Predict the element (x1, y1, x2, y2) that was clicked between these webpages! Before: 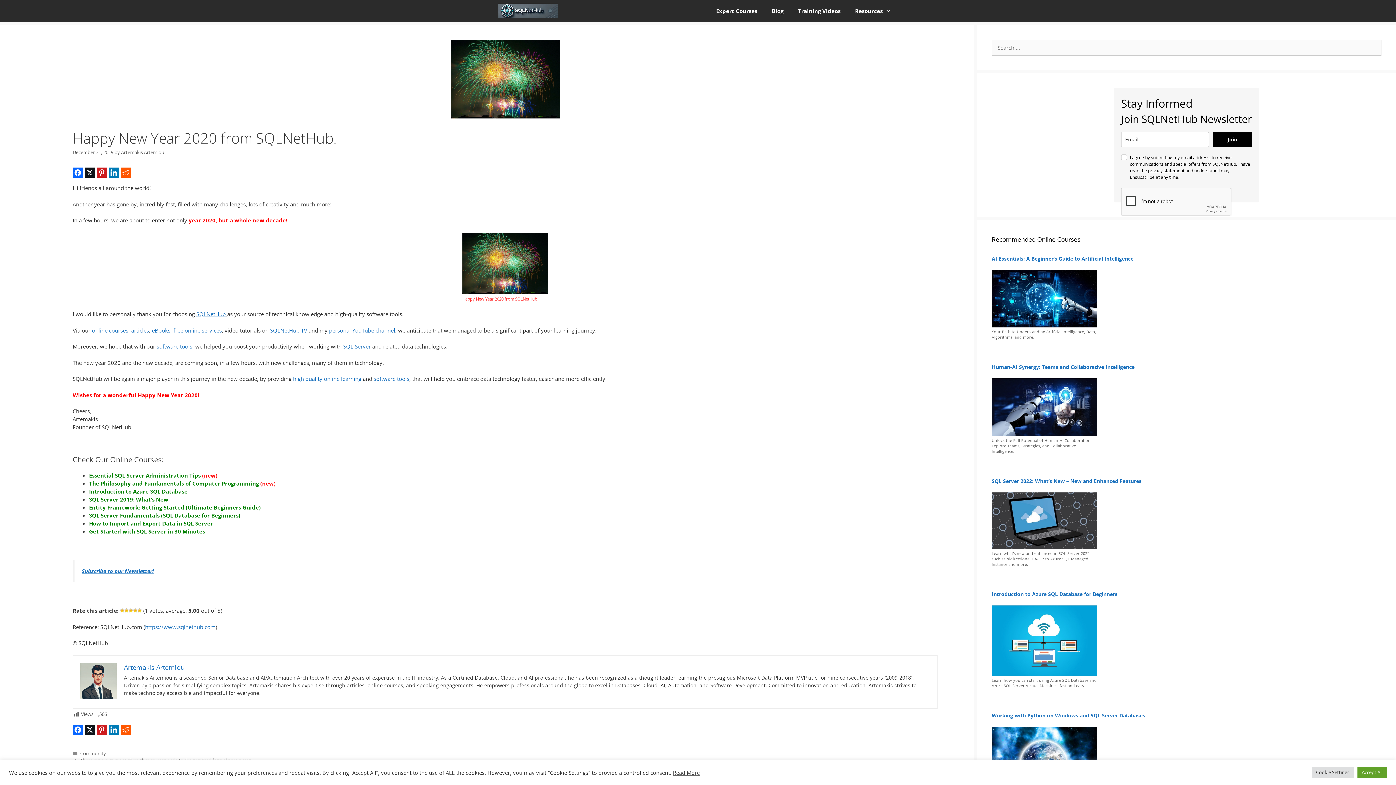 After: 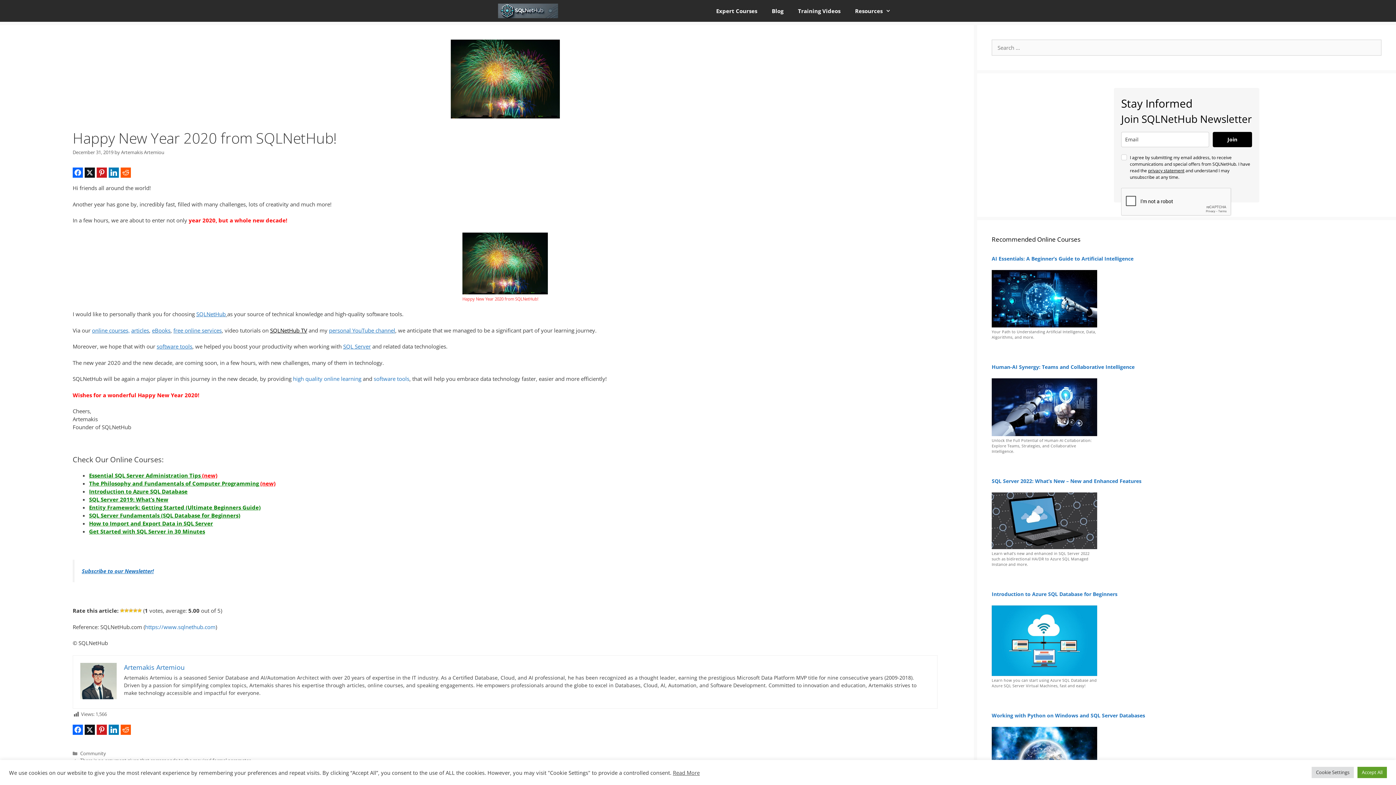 Action: label: SQLNetHub TV bbox: (270, 326, 307, 334)